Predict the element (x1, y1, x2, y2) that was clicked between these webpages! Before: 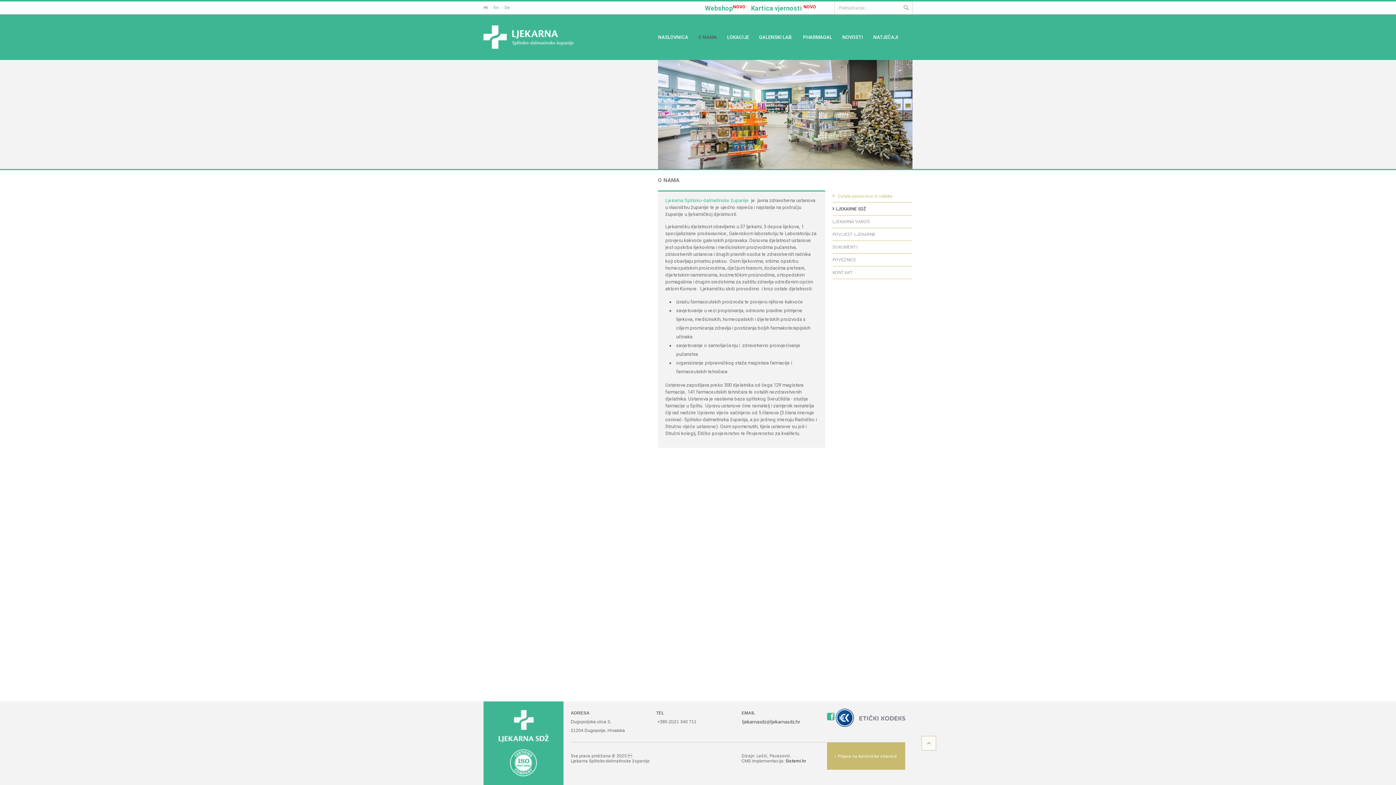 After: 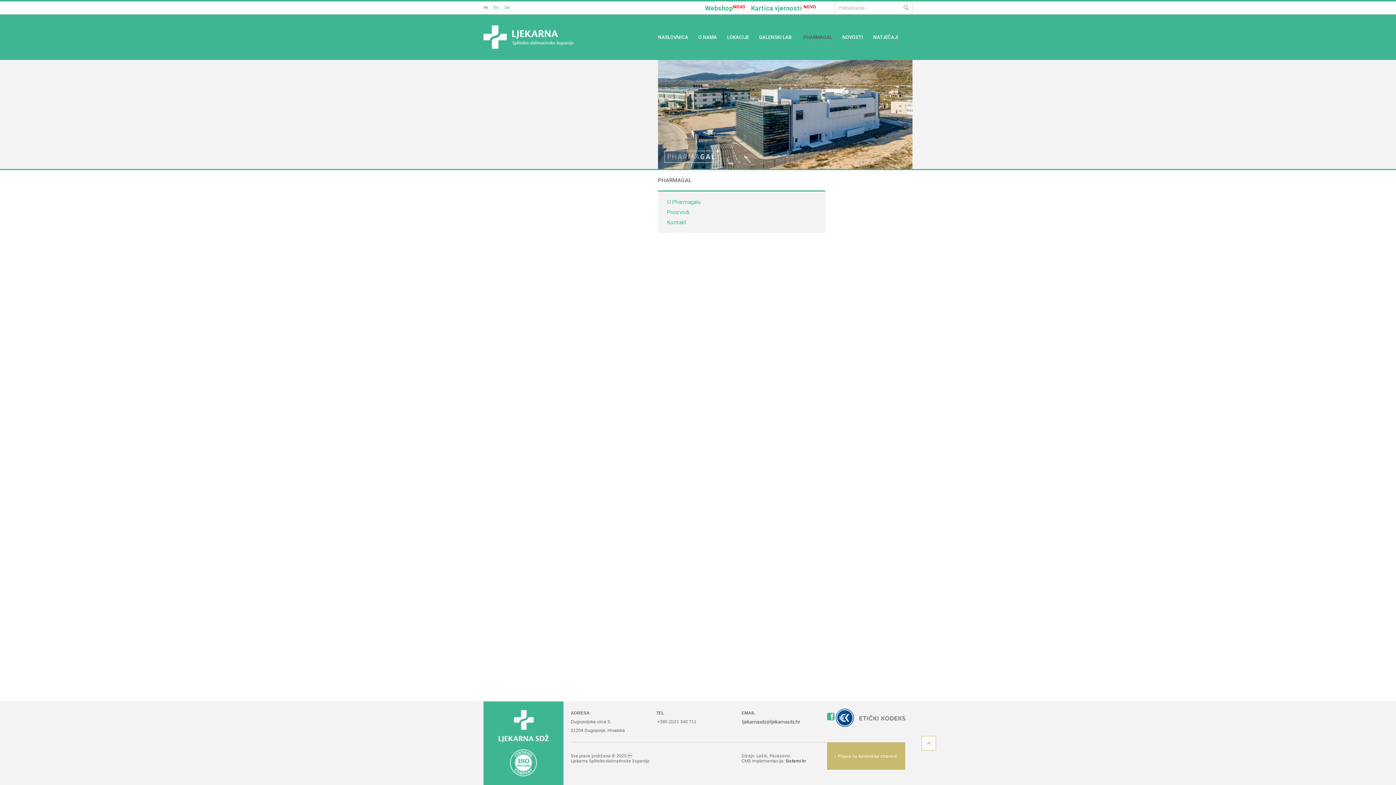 Action: label: PHARMAGAL bbox: (803, 14, 832, 60)